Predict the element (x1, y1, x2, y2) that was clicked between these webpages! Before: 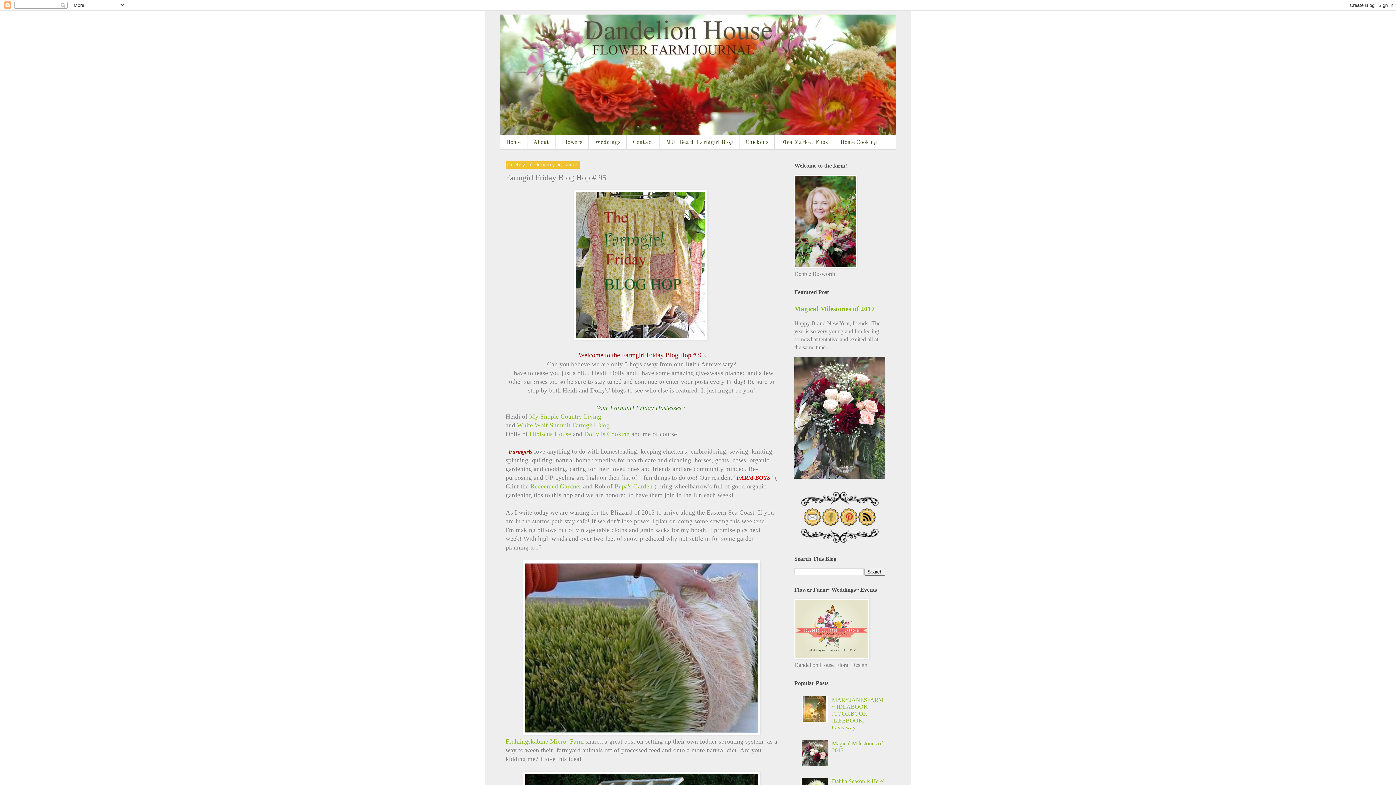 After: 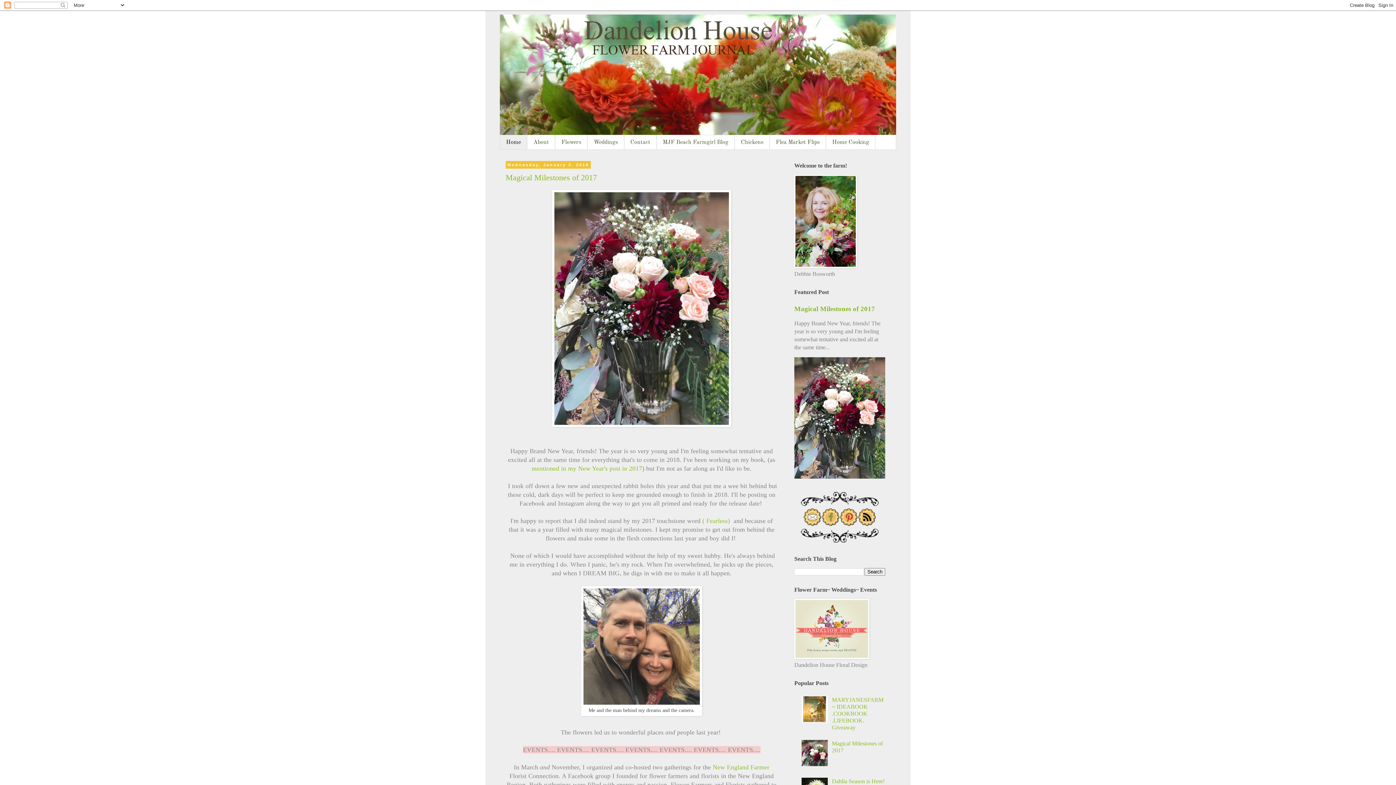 Action: bbox: (500, 135, 527, 149) label: Home